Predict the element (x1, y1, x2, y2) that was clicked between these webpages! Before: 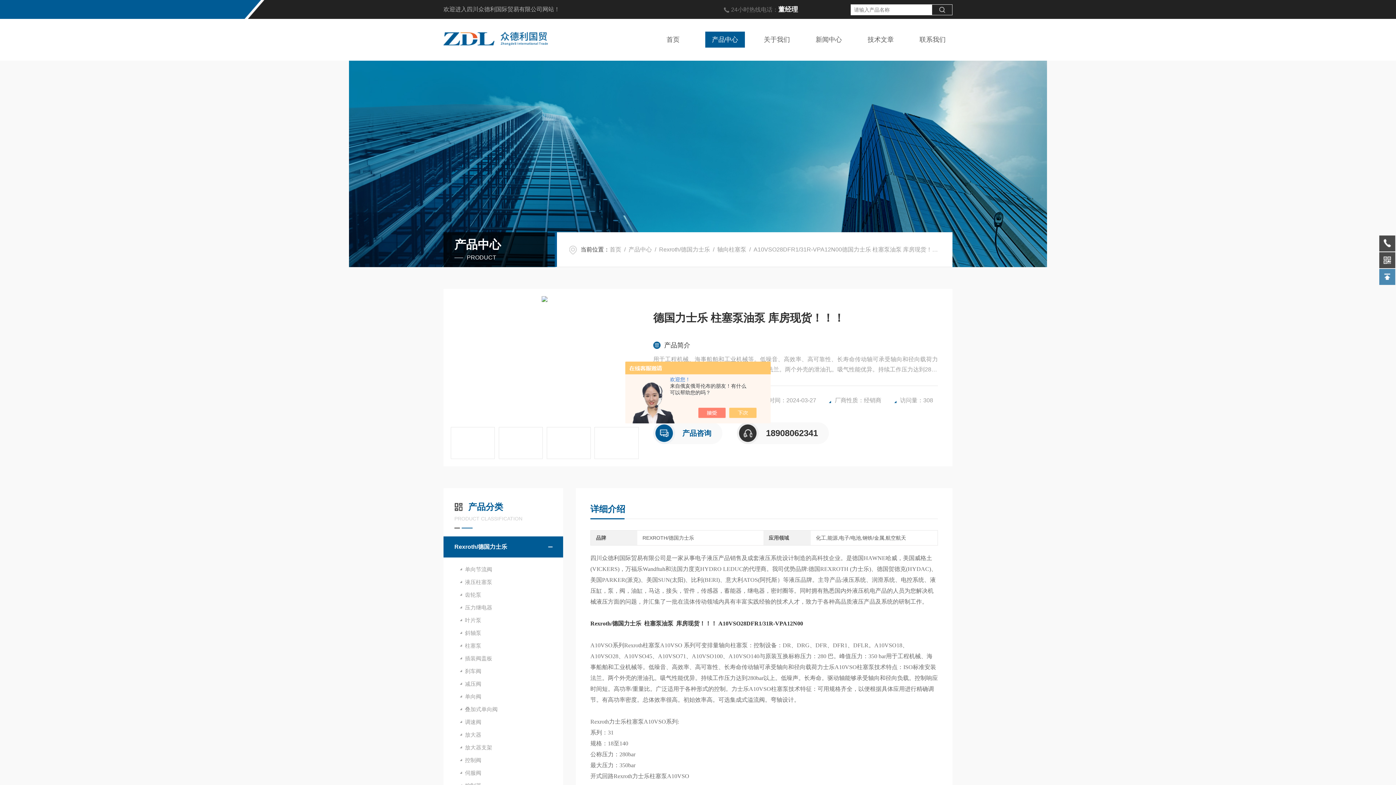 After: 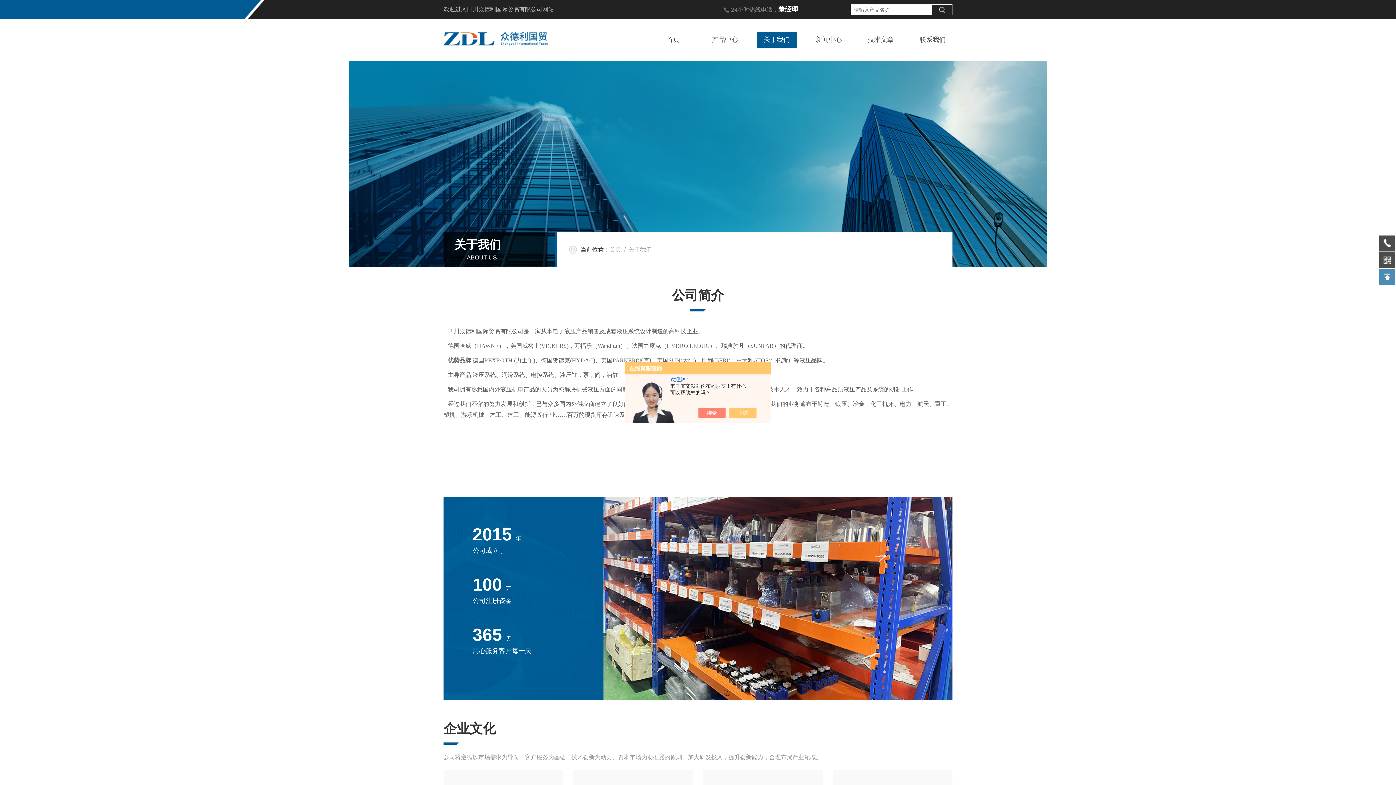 Action: label: 关于我们 bbox: (757, 31, 796, 47)